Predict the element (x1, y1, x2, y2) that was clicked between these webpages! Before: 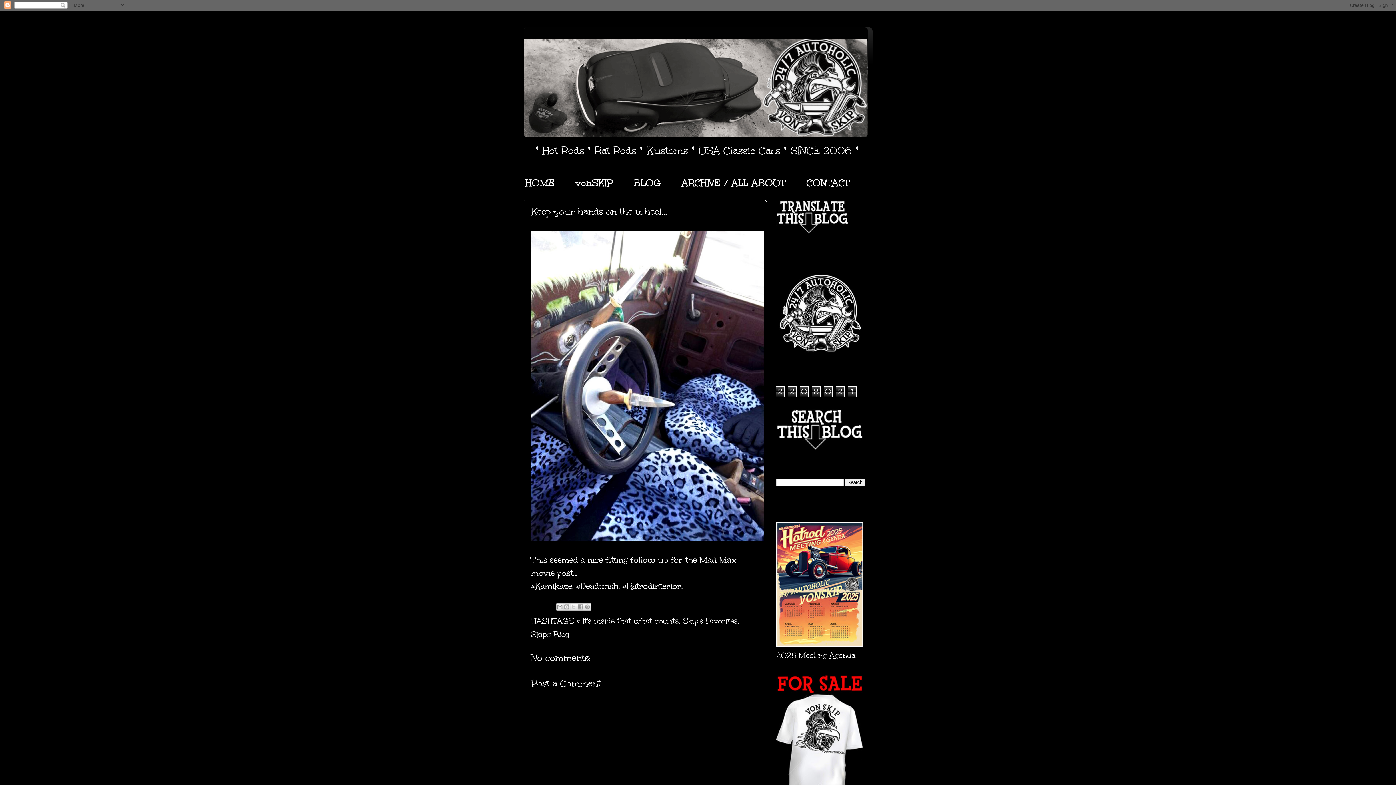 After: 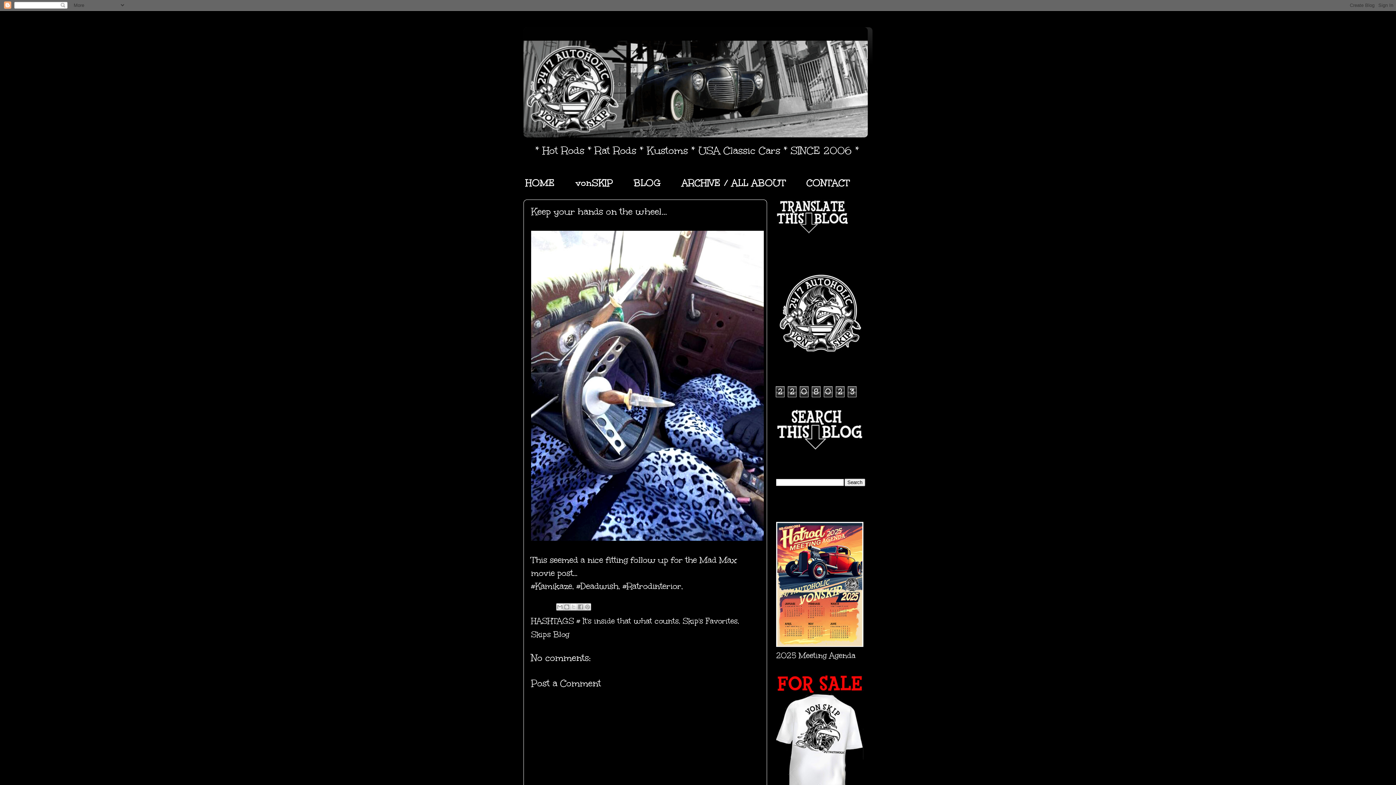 Action: label: ARCHIVE / ALL ABOUT bbox: (671, 171, 796, 194)